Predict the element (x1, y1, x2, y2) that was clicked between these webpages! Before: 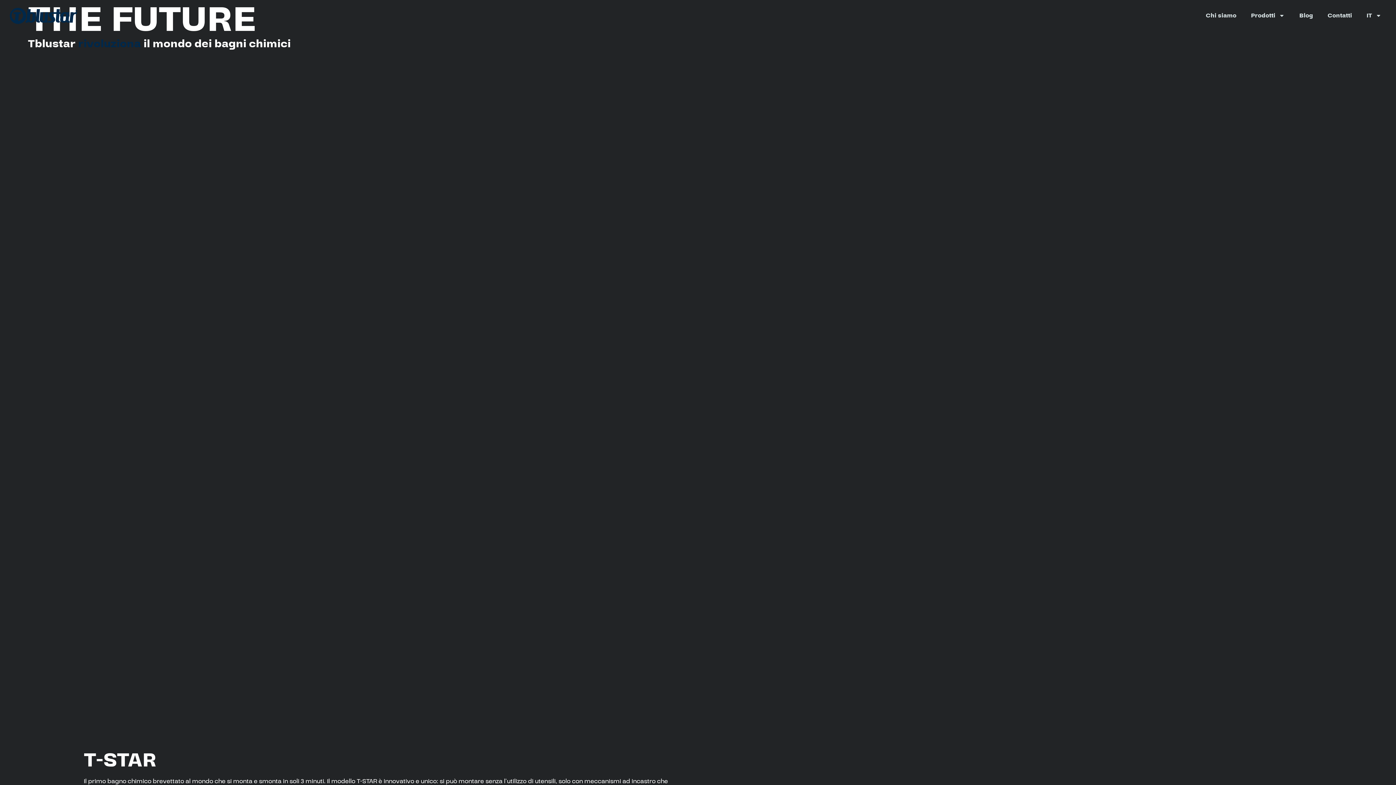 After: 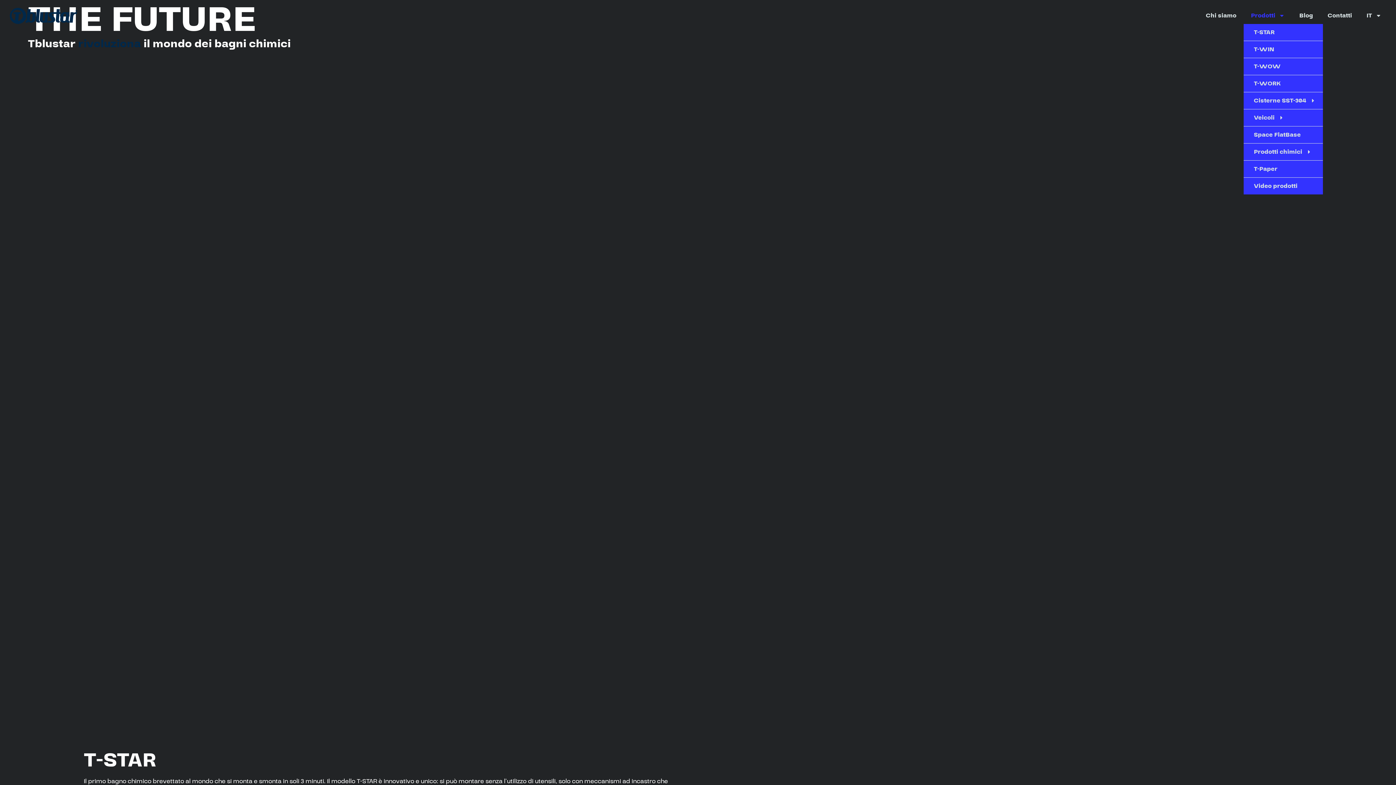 Action: bbox: (1244, 7, 1292, 24) label: Prodotti